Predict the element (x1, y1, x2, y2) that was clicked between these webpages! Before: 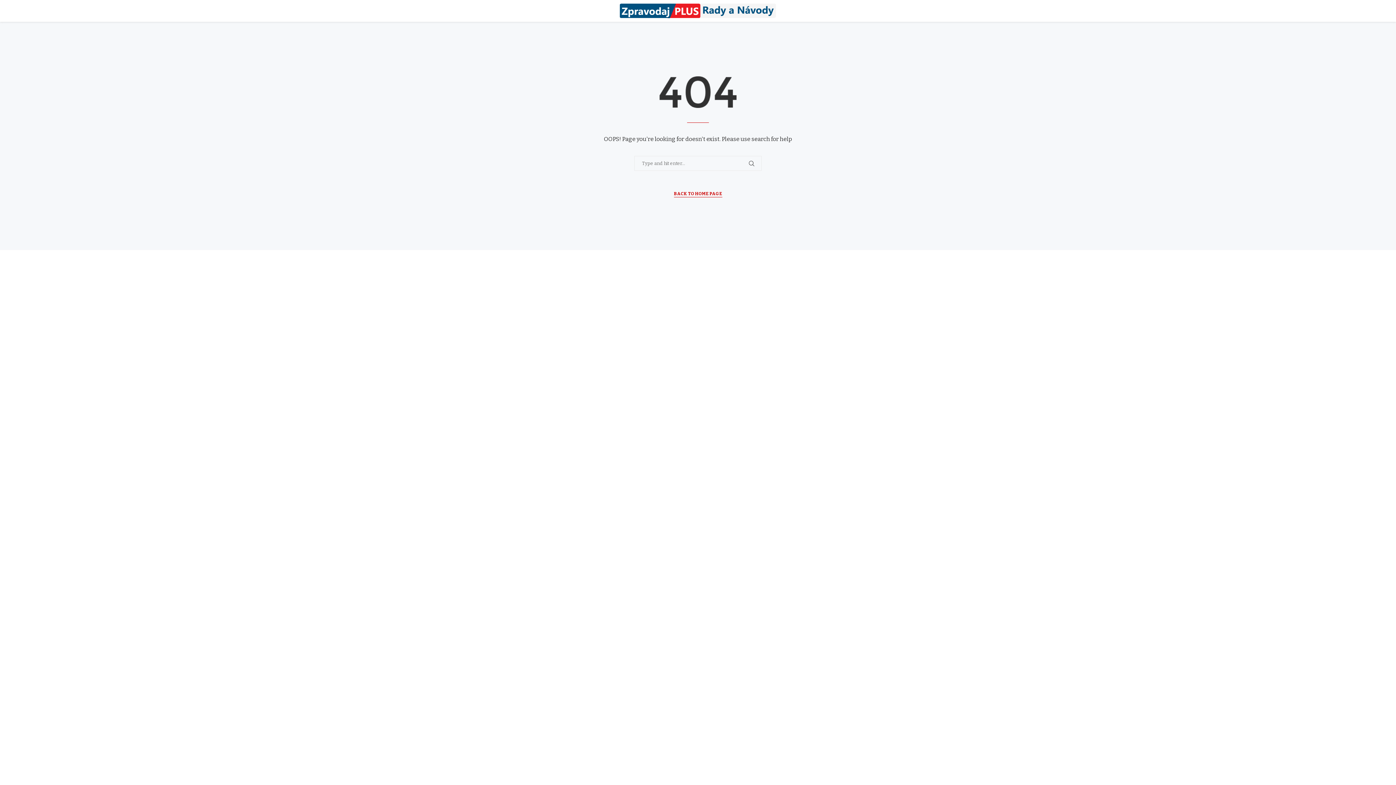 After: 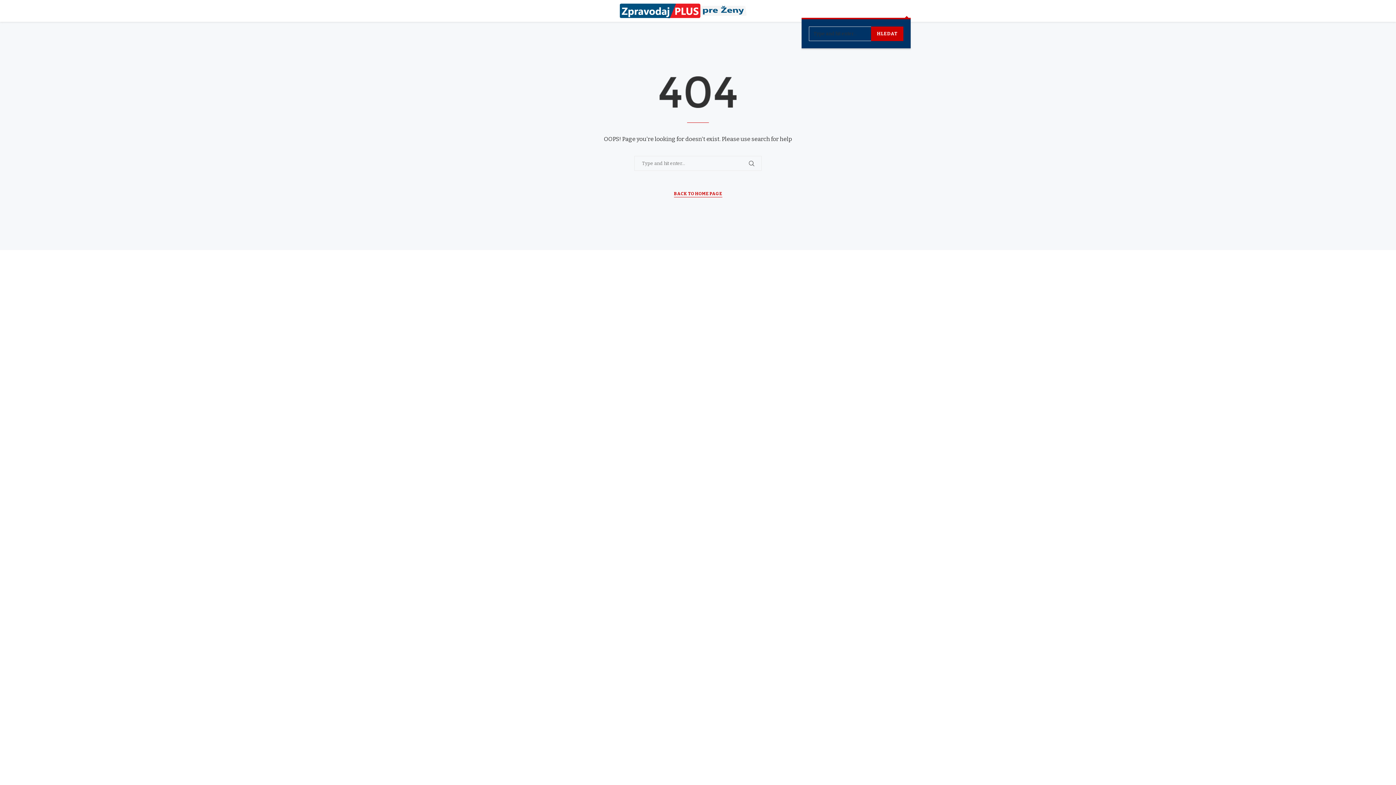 Action: label: Search bbox: (903, 7, 910, 14)